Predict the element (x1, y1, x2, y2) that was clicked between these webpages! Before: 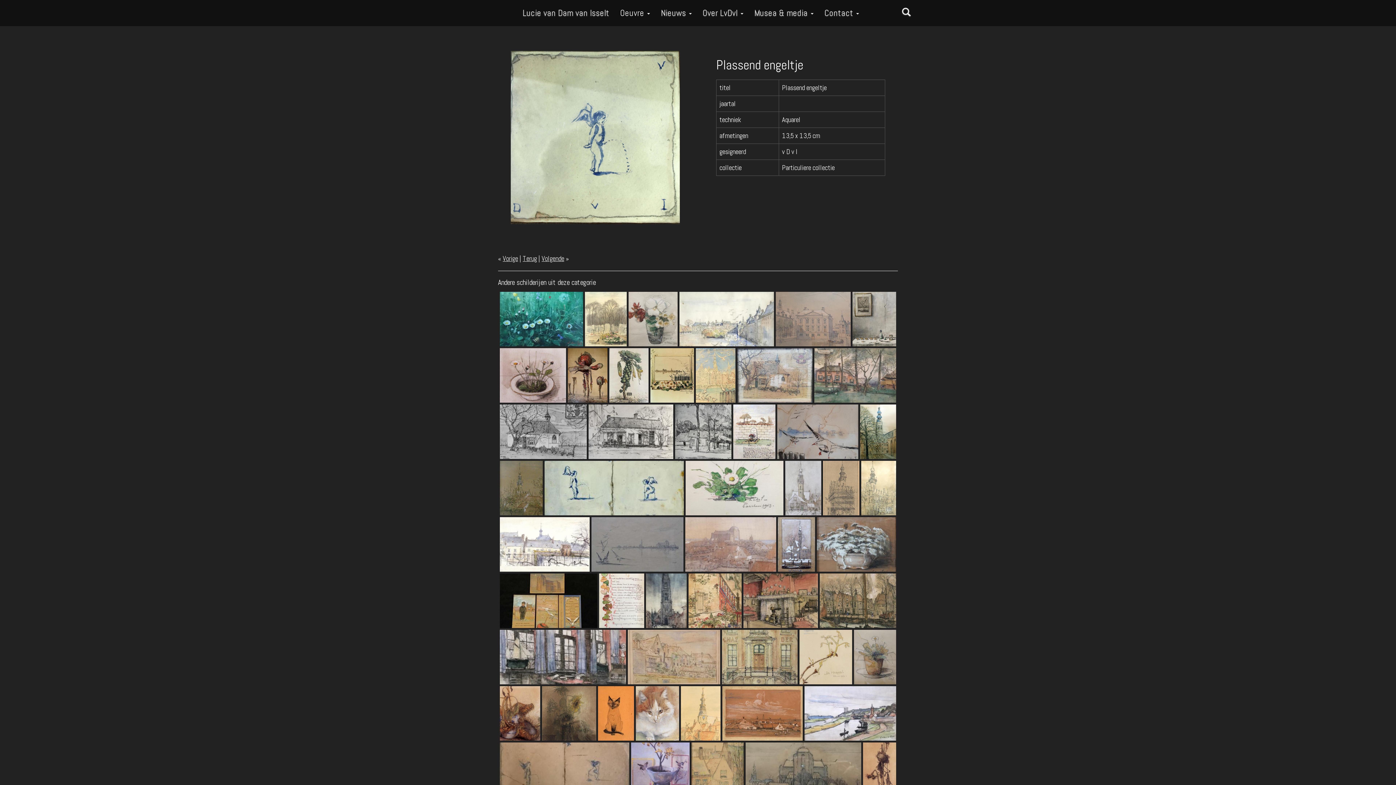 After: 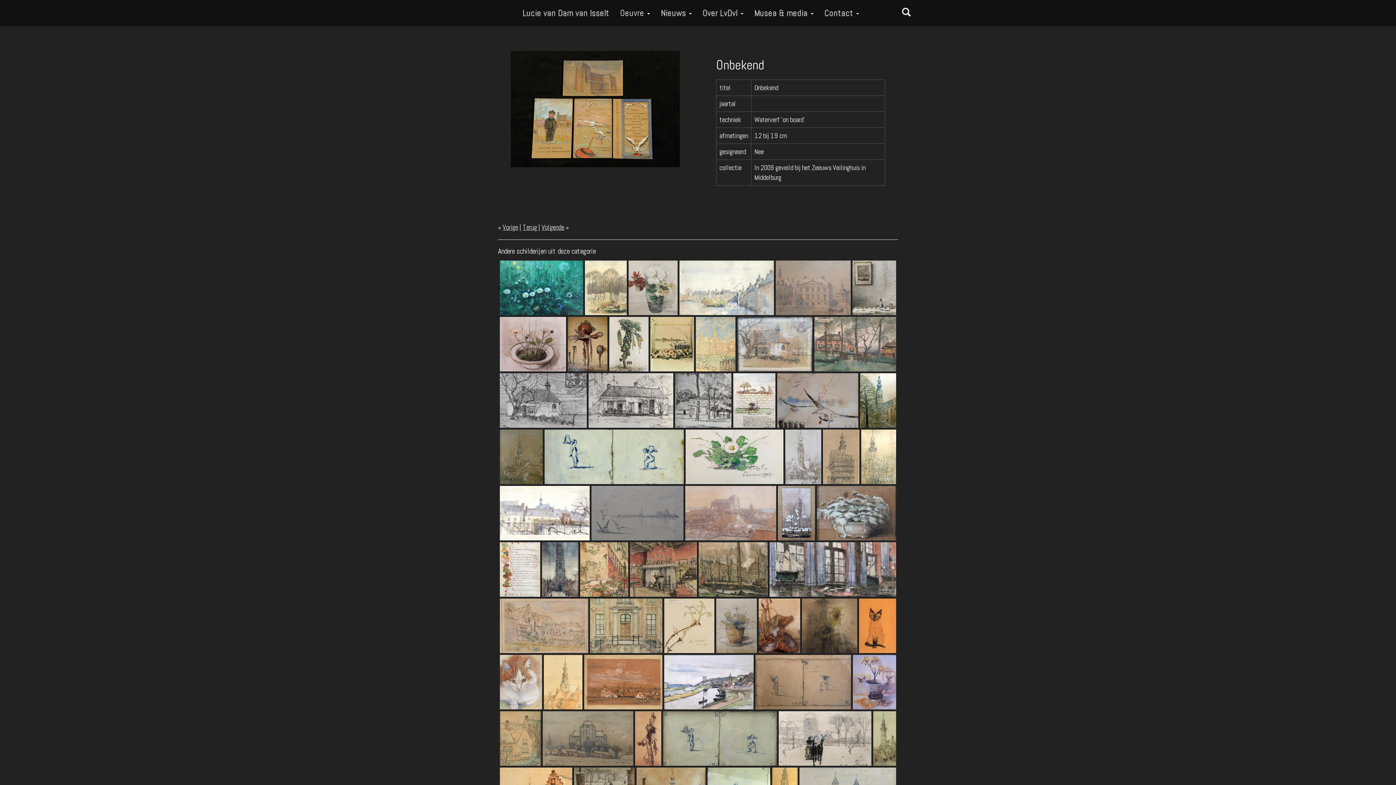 Action: bbox: (500, 573, 597, 628)